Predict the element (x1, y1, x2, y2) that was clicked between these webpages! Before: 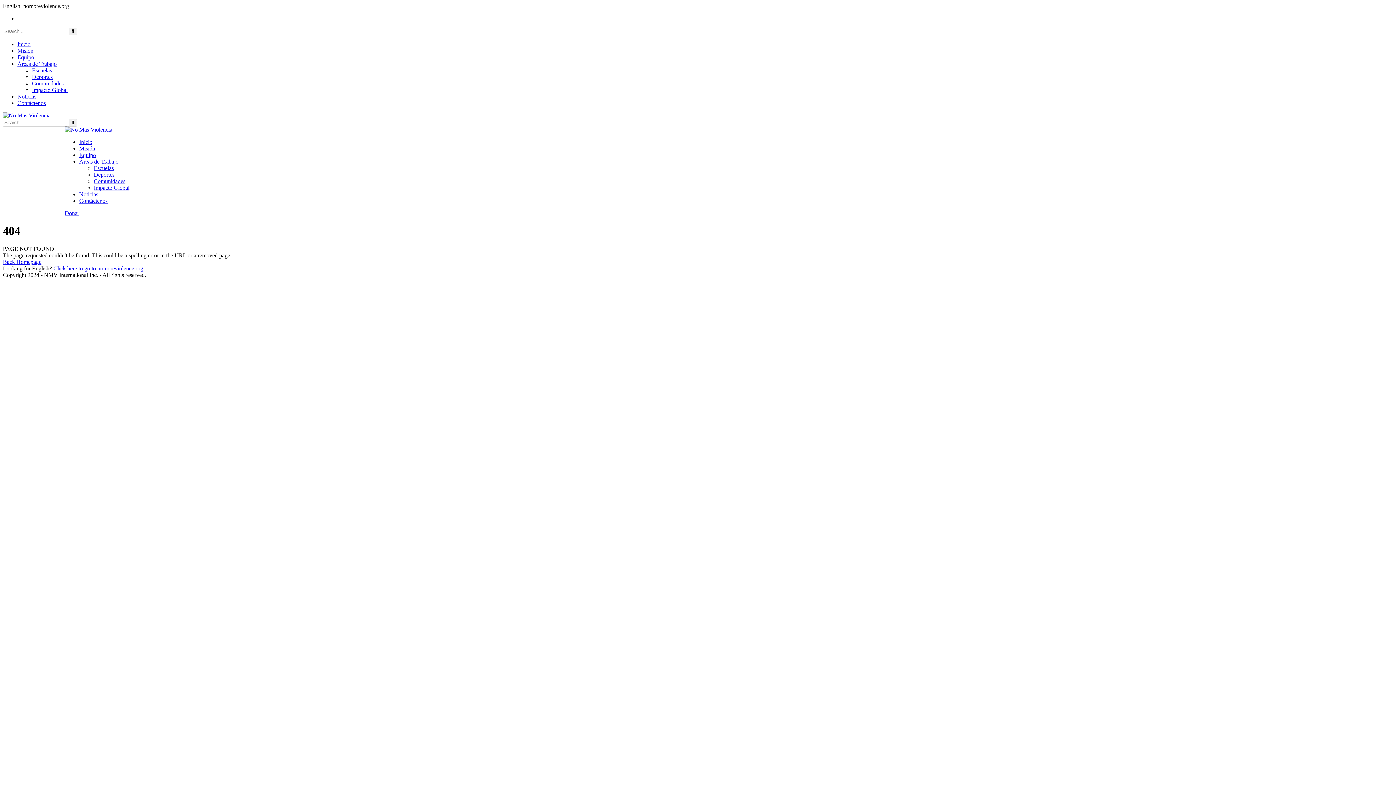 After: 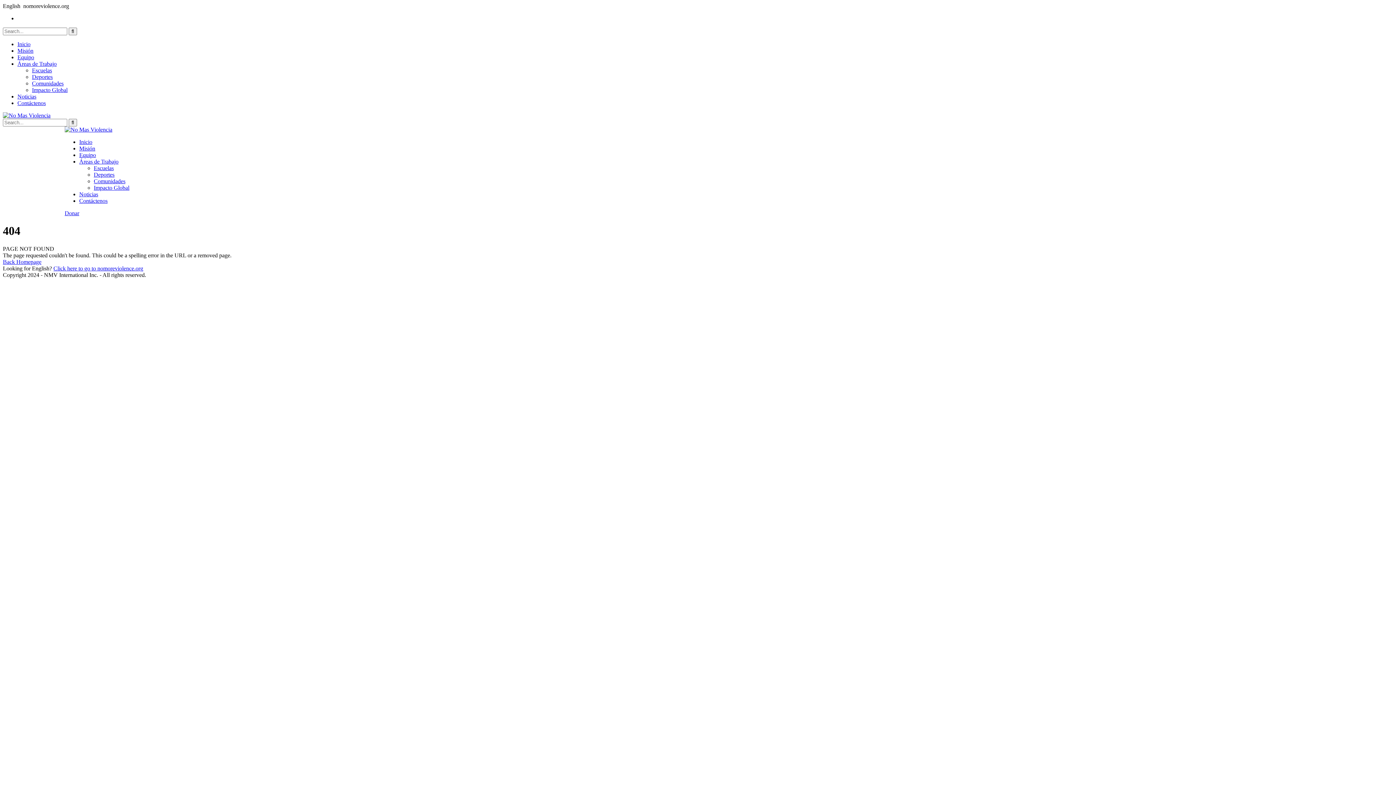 Action: label: Áreas de Trabajo bbox: (17, 60, 56, 66)